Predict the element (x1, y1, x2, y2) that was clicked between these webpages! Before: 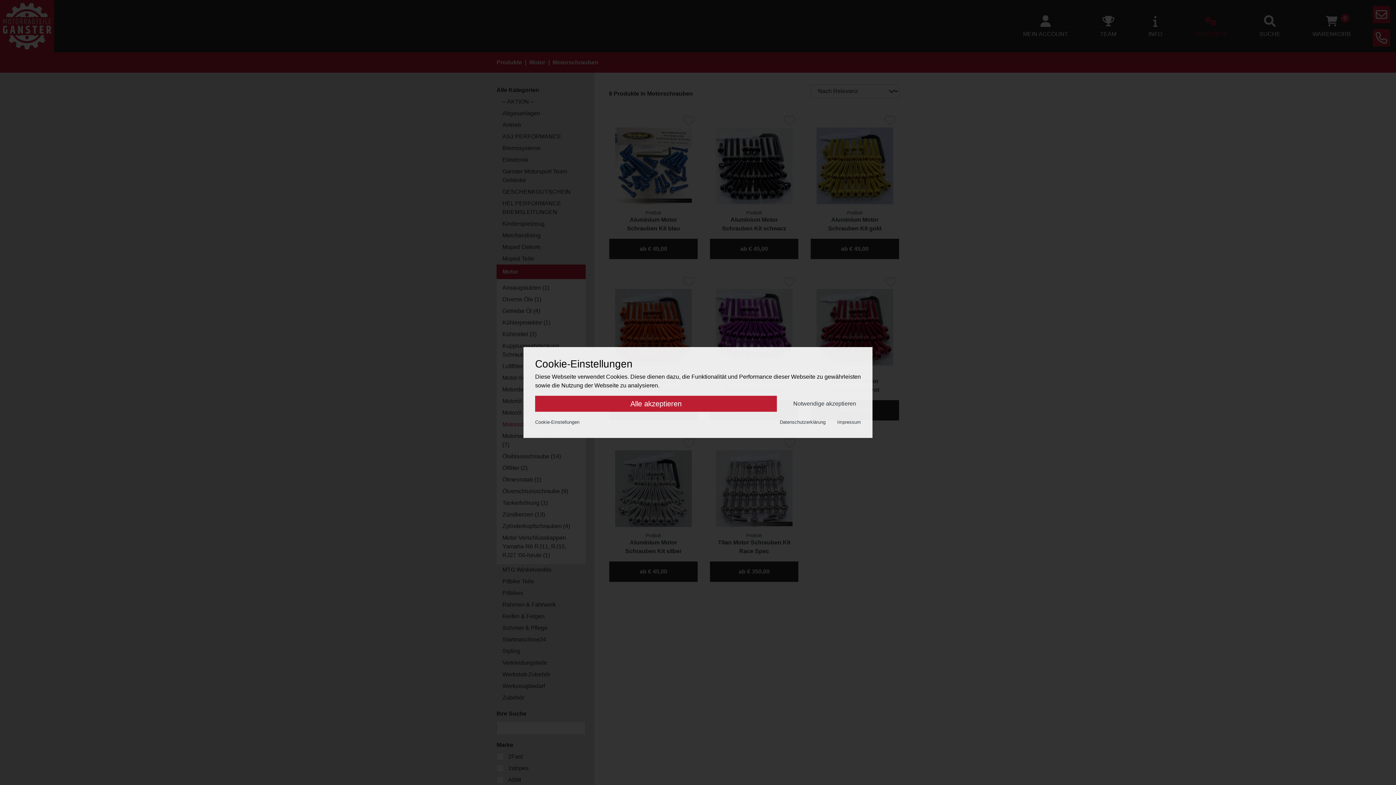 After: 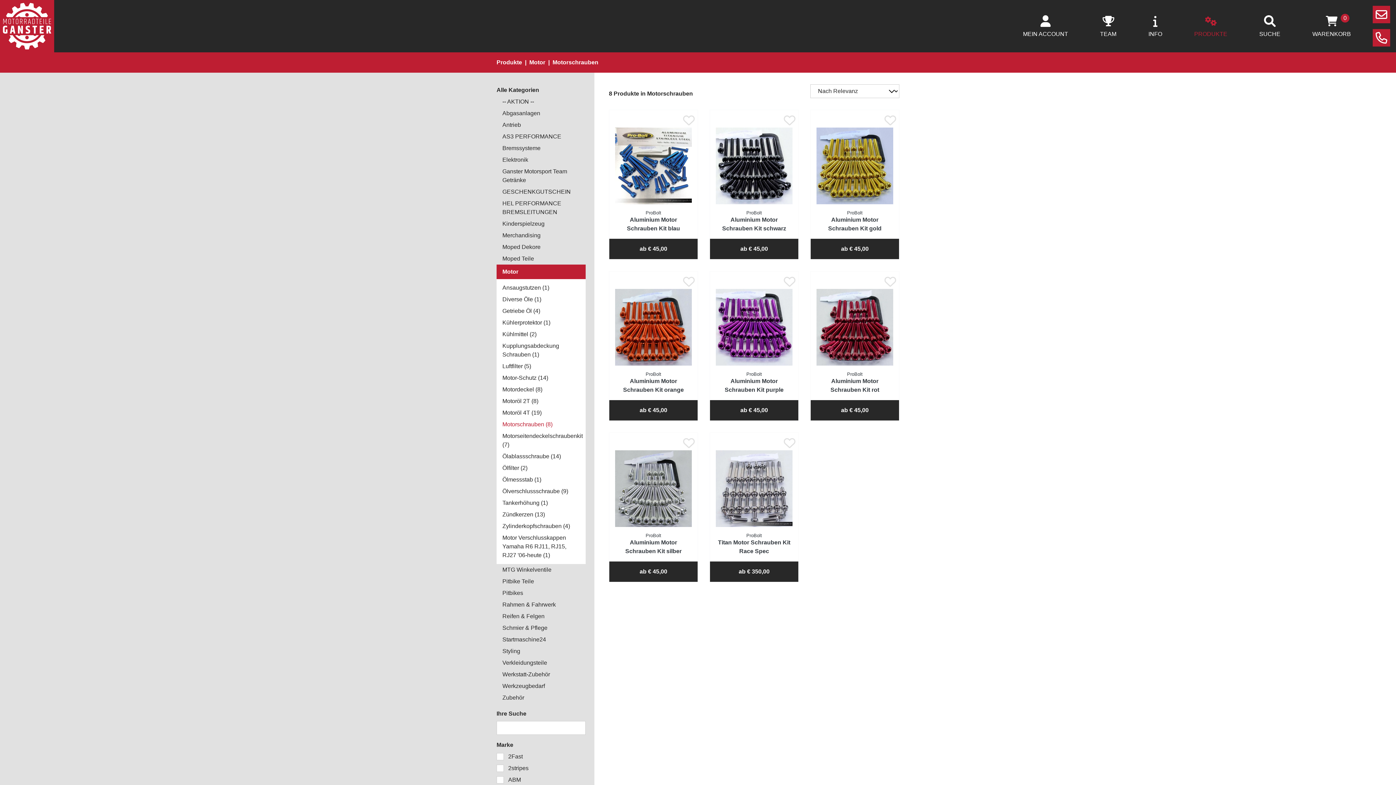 Action: label: Notwendige akzeptieren bbox: (788, 397, 861, 410)